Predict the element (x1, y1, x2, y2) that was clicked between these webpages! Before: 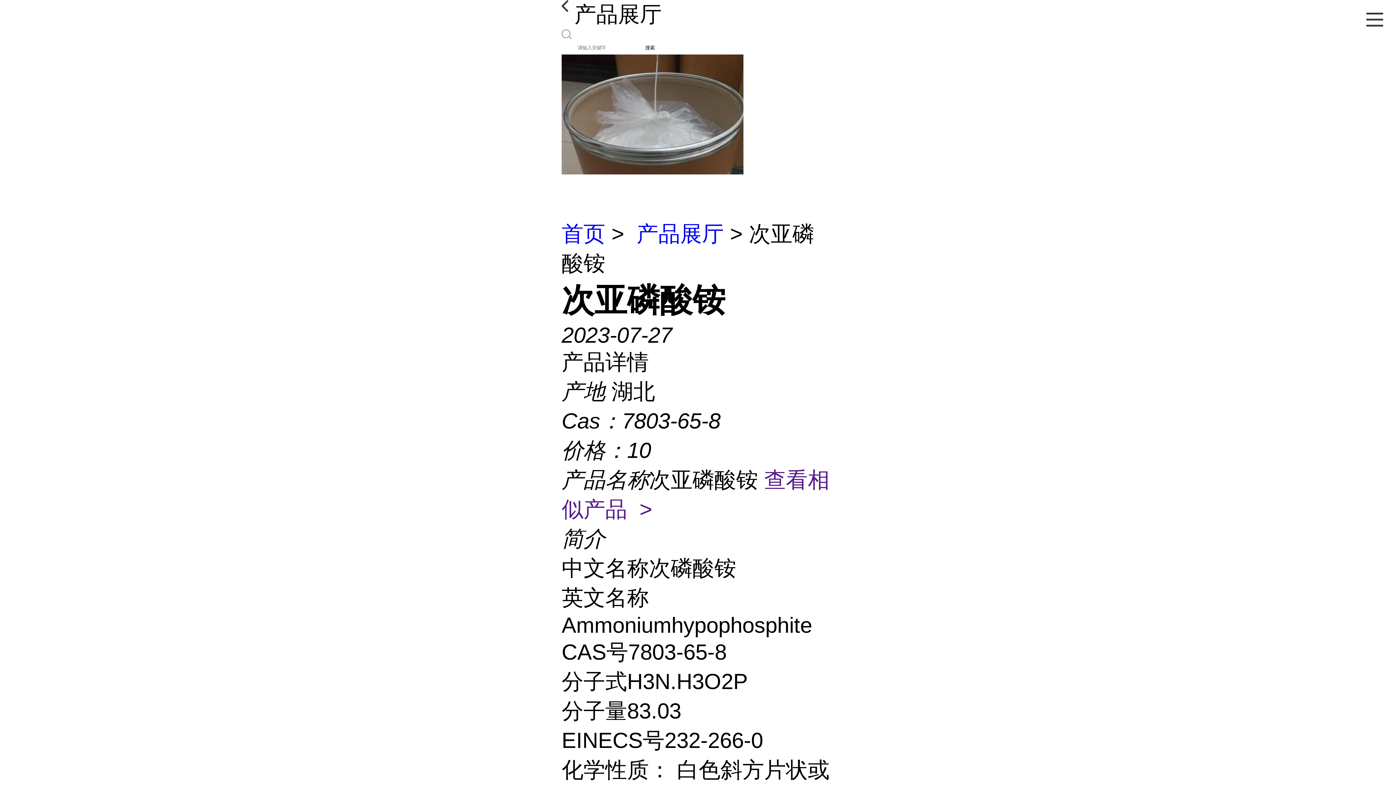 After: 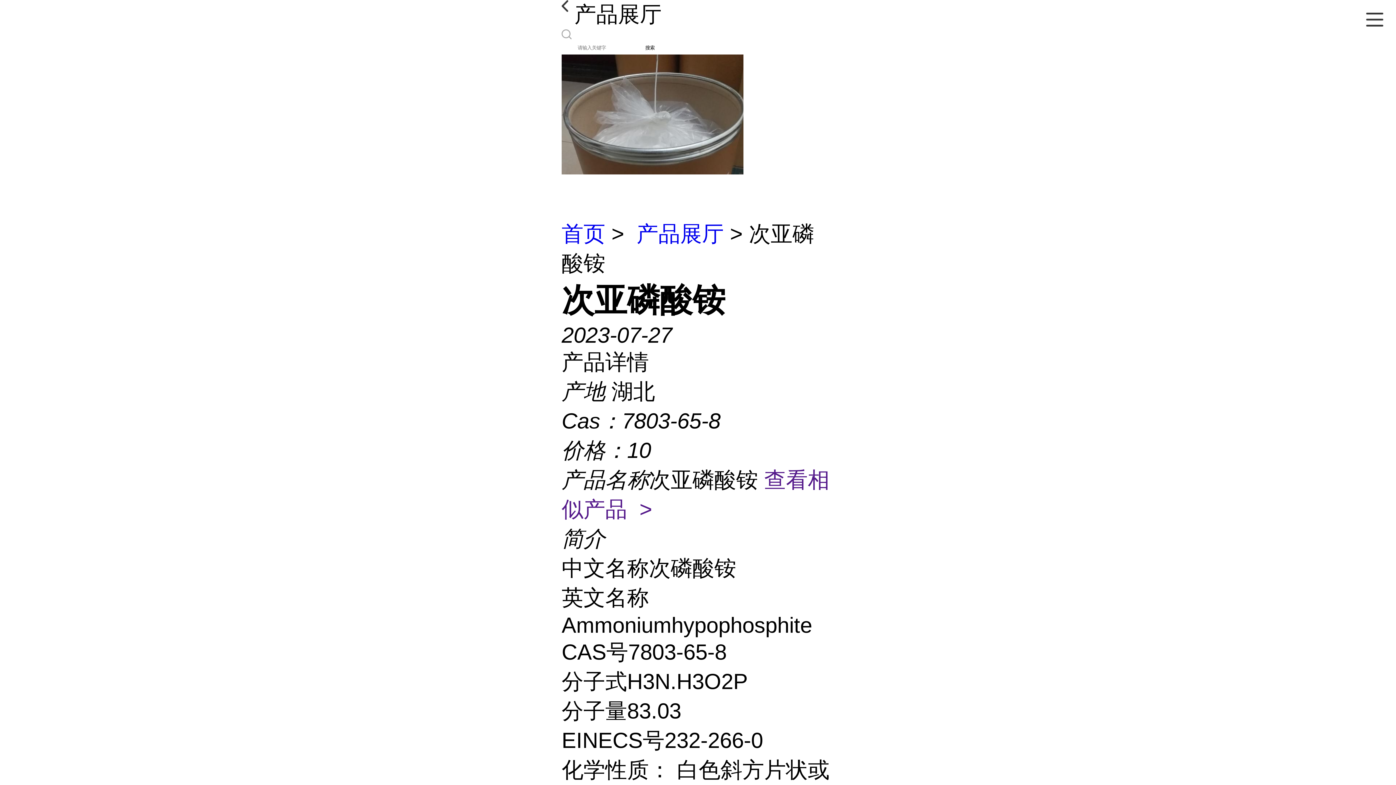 Action: bbox: (645, 44, 654, 51) label: 搜索